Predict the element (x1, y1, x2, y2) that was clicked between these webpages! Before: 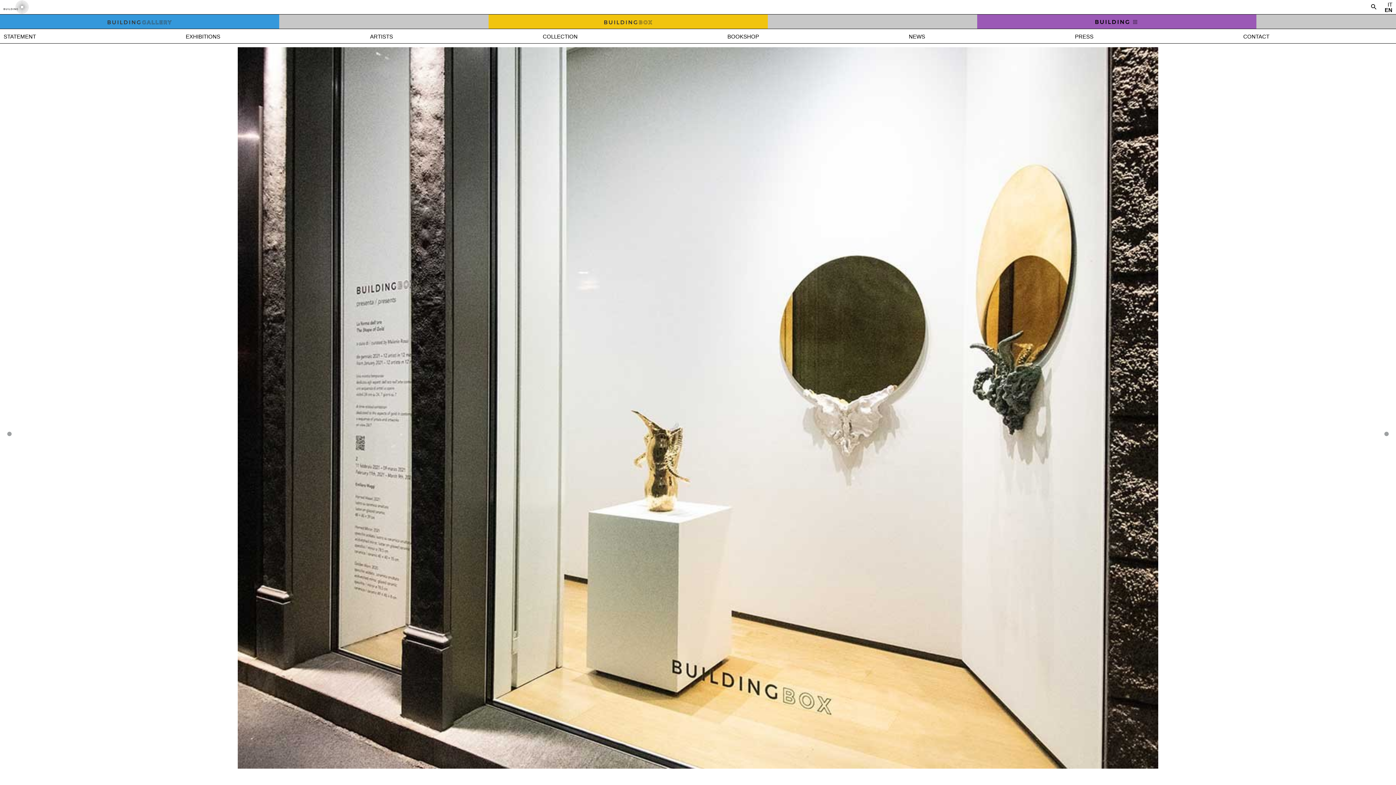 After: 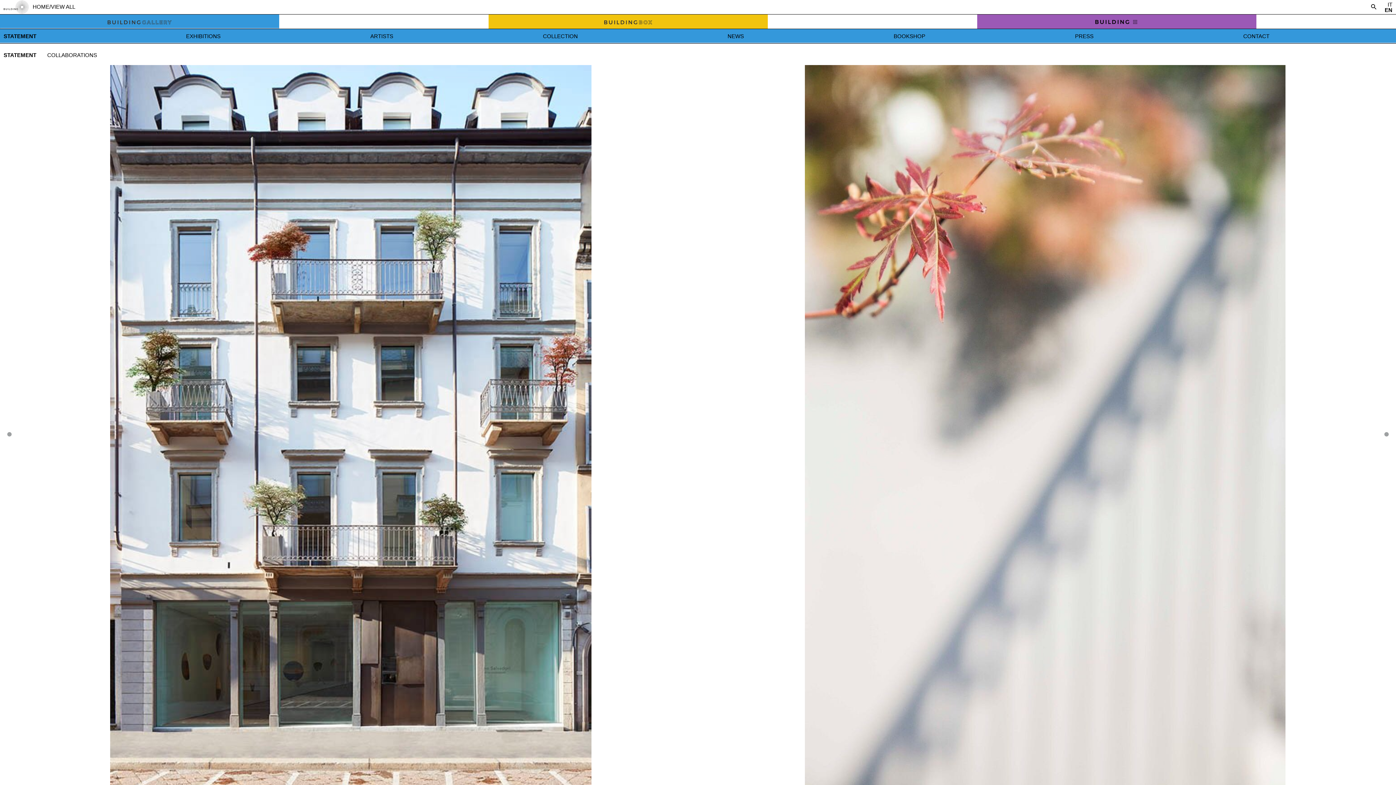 Action: bbox: (0, 14, 279, 28)